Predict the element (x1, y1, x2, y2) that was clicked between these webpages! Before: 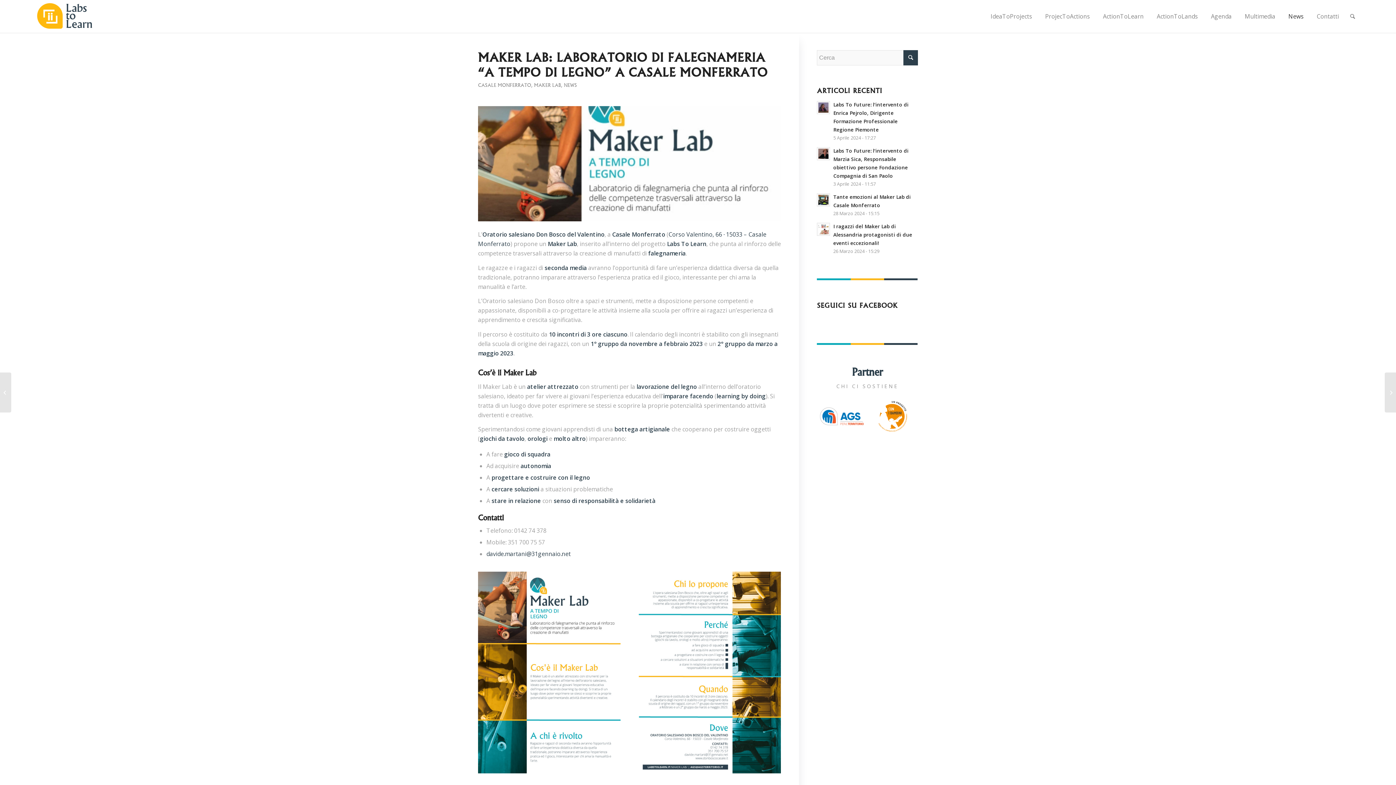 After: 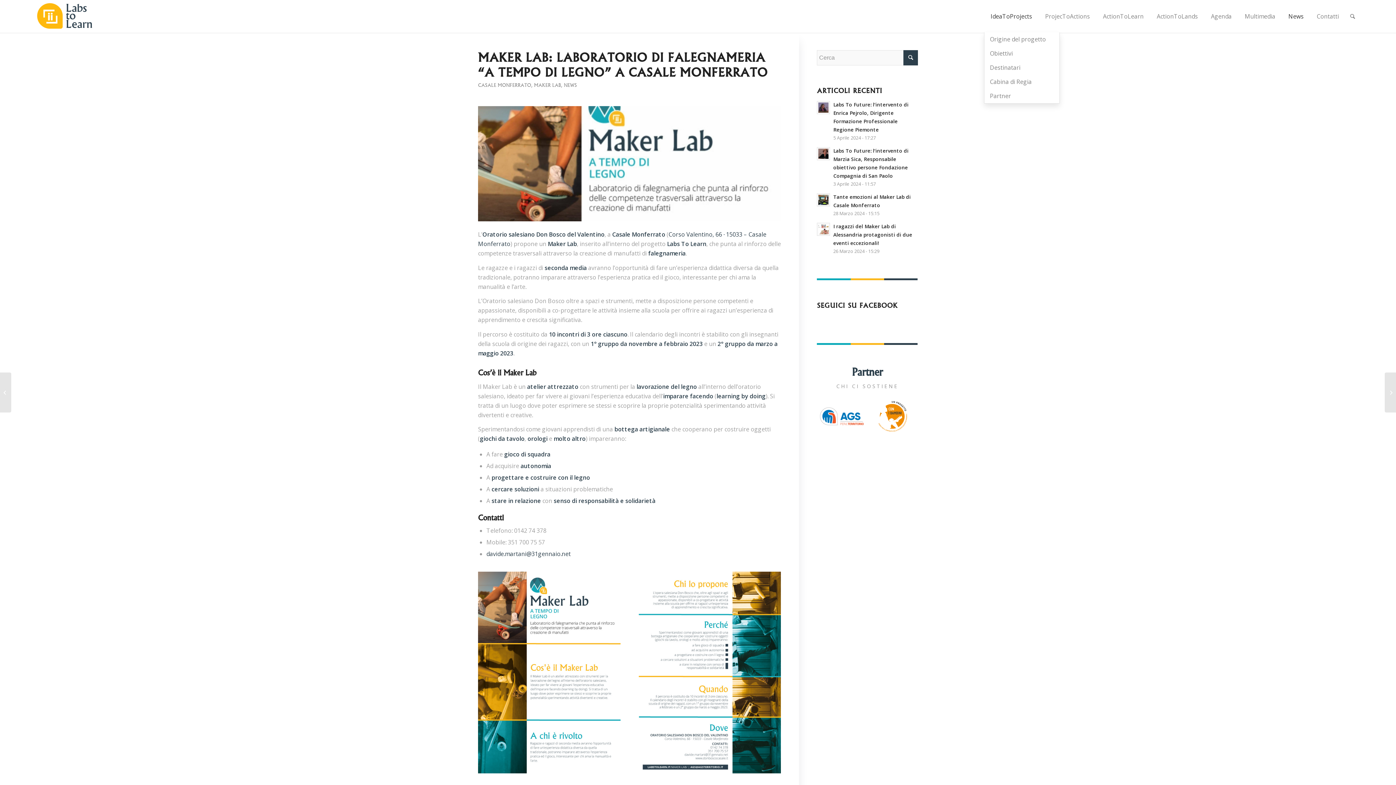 Action: bbox: (986, 0, 1037, 32) label: IdeaToProjects